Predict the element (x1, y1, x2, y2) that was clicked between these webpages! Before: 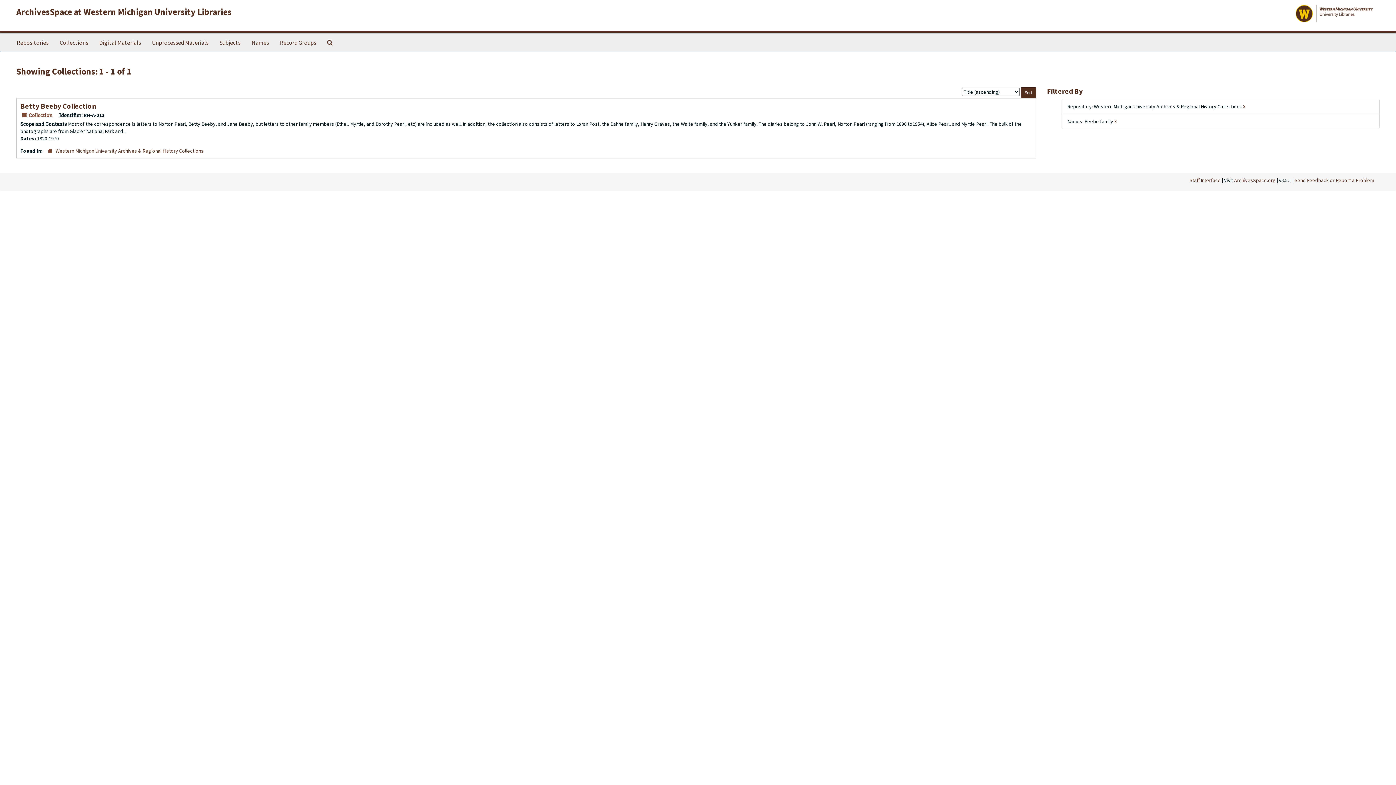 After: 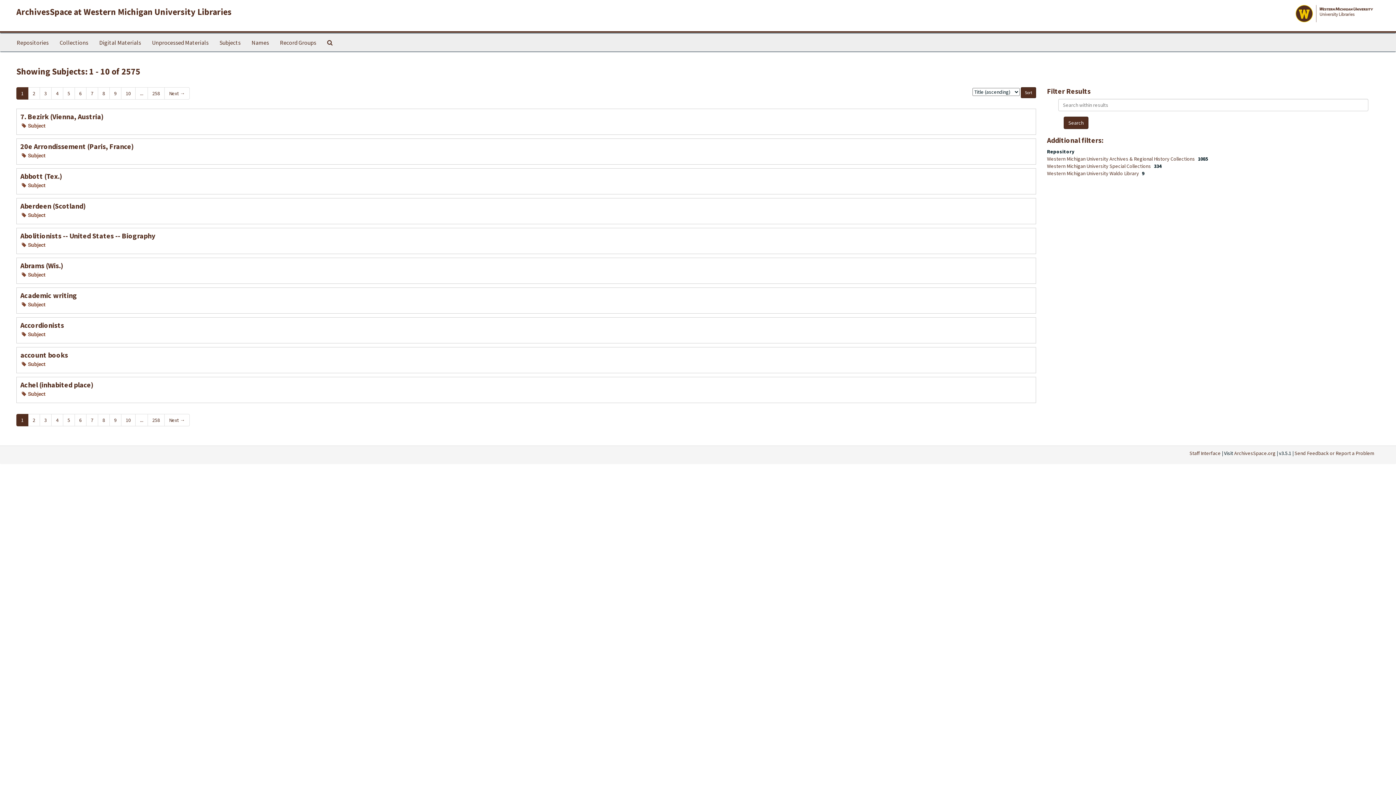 Action: bbox: (214, 33, 246, 51) label: Subjects